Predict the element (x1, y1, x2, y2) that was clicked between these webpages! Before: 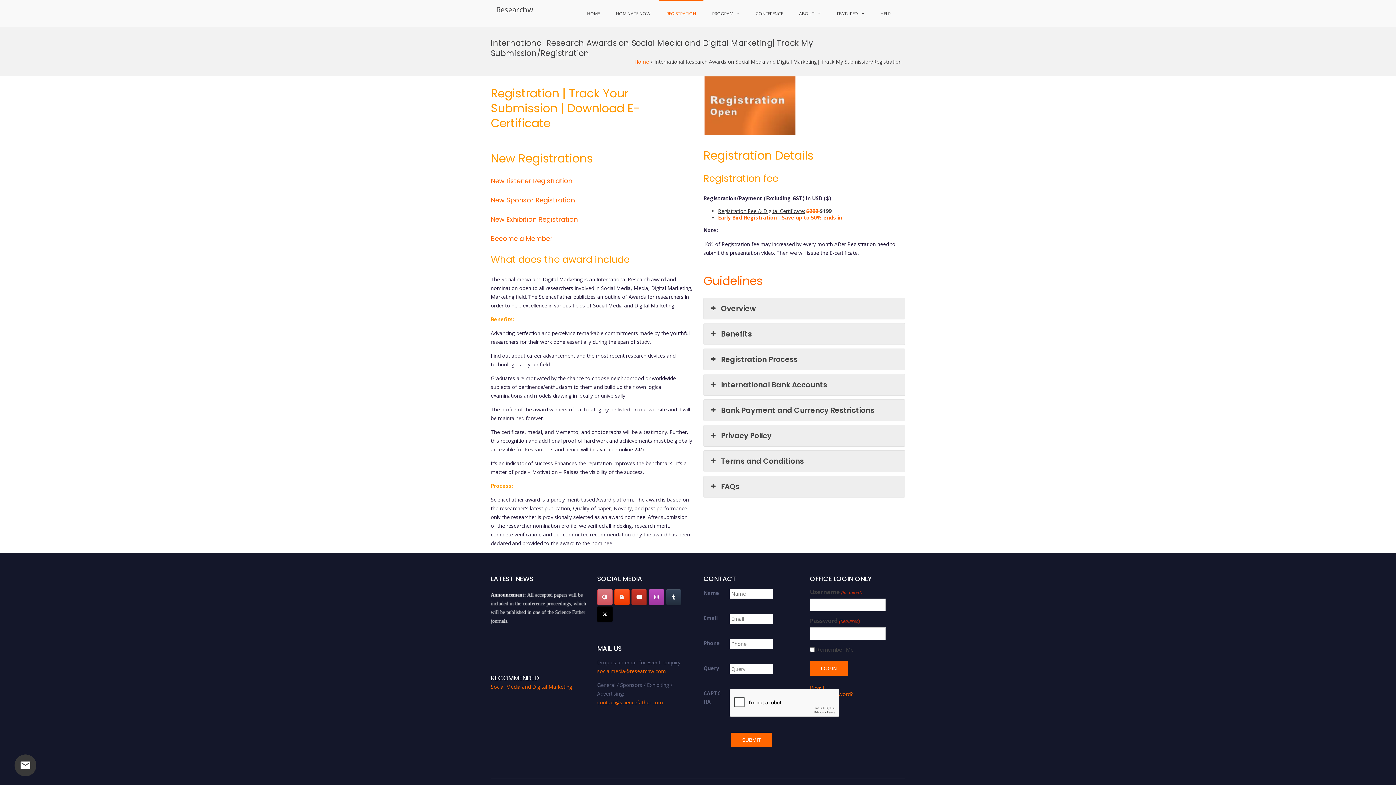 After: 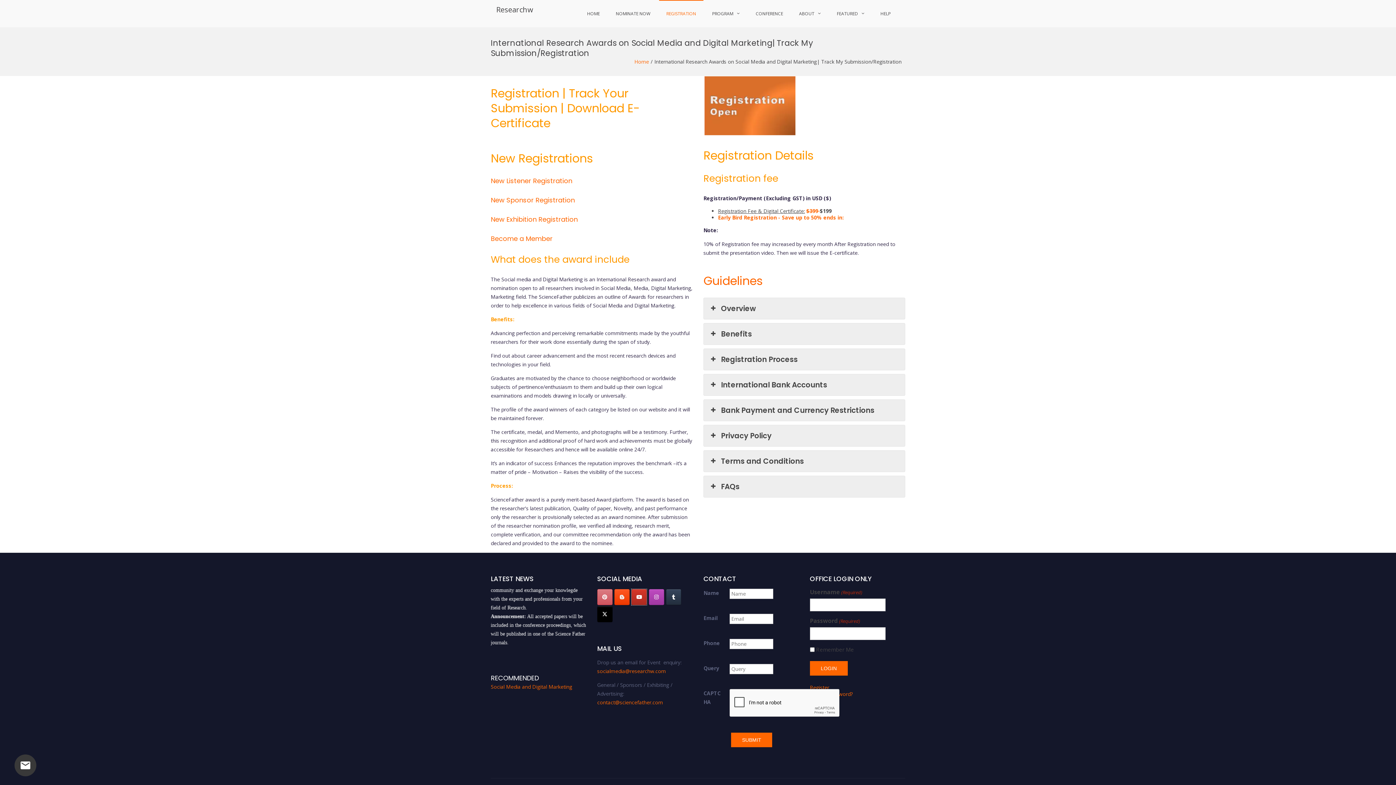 Action: label: Researchw on Youtube bbox: (631, 589, 647, 605)